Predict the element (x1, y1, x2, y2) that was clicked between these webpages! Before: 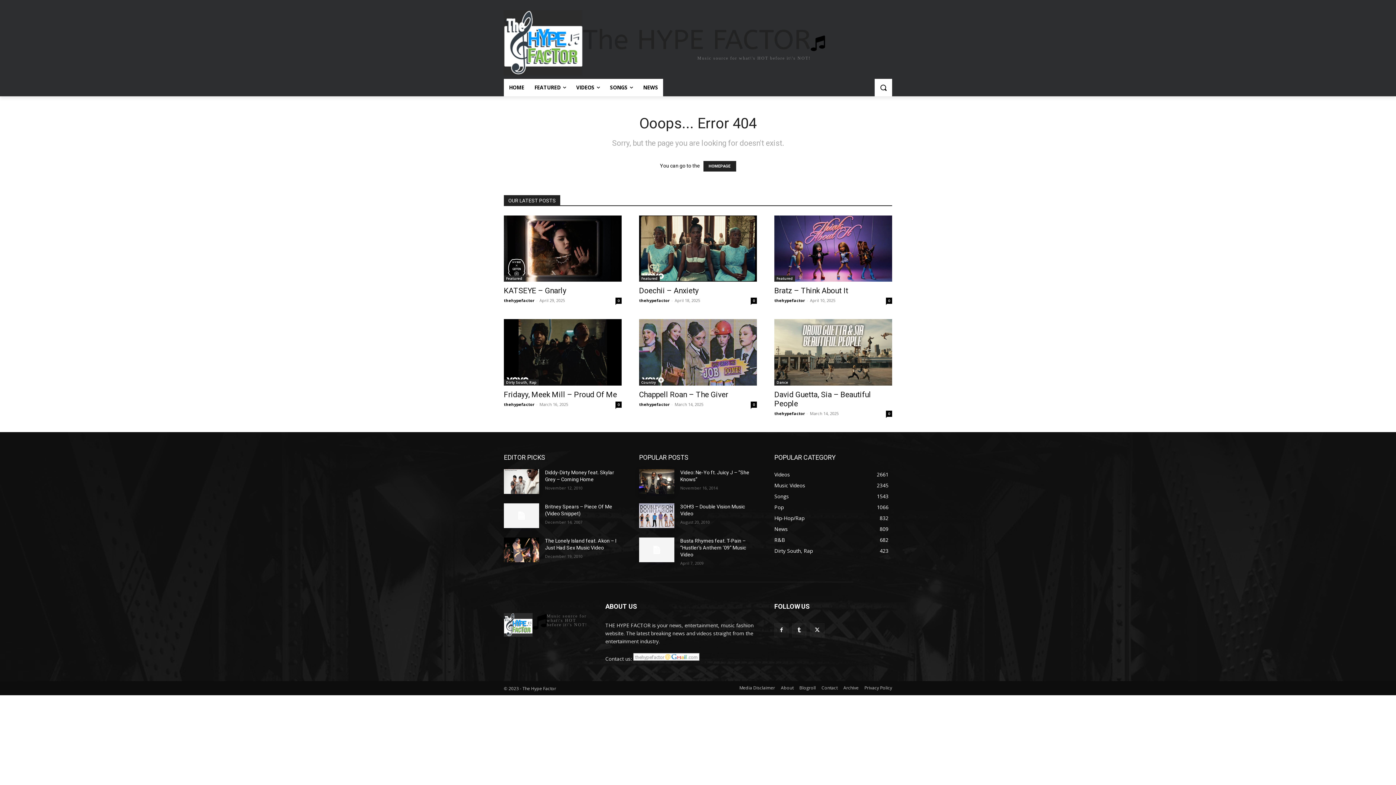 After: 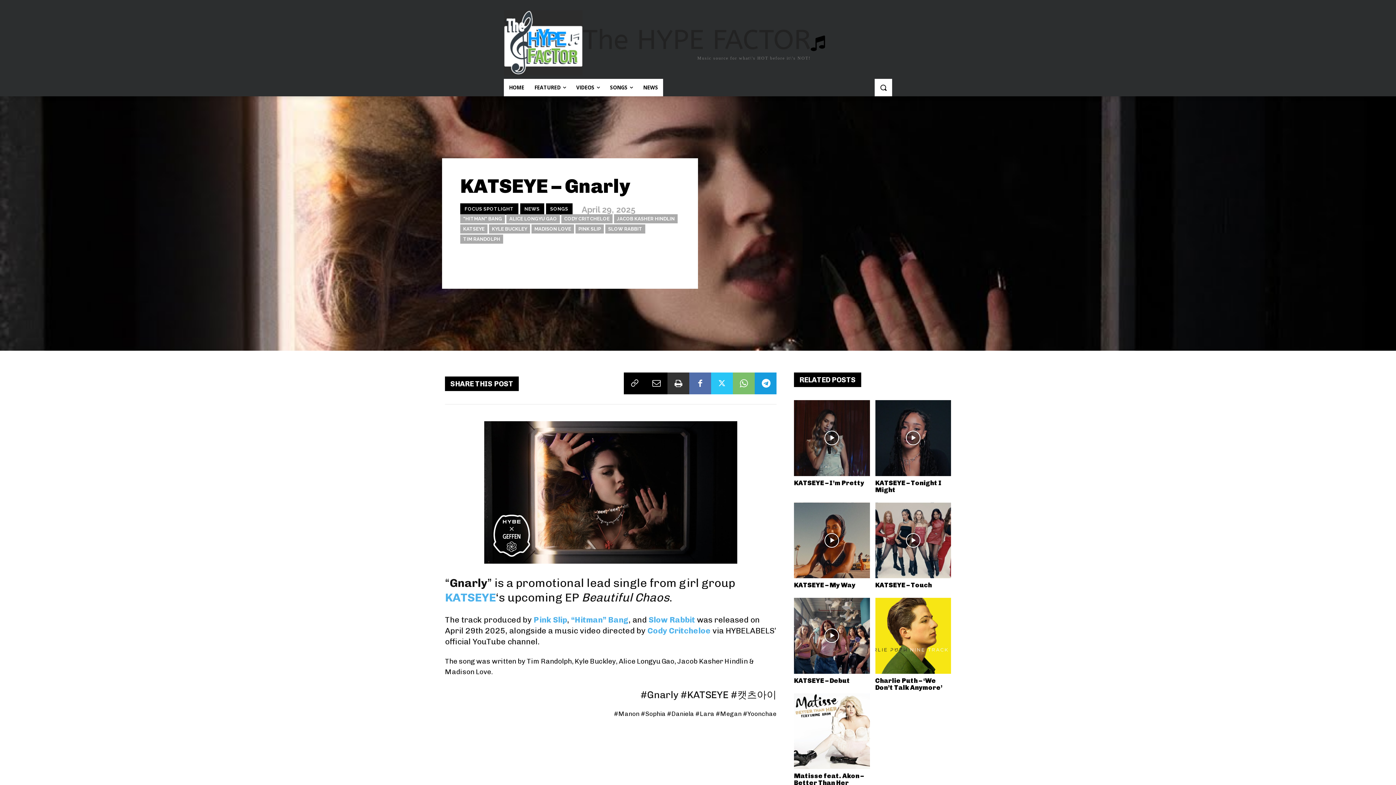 Action: label: KATSEYE – Gnarly bbox: (504, 286, 566, 295)